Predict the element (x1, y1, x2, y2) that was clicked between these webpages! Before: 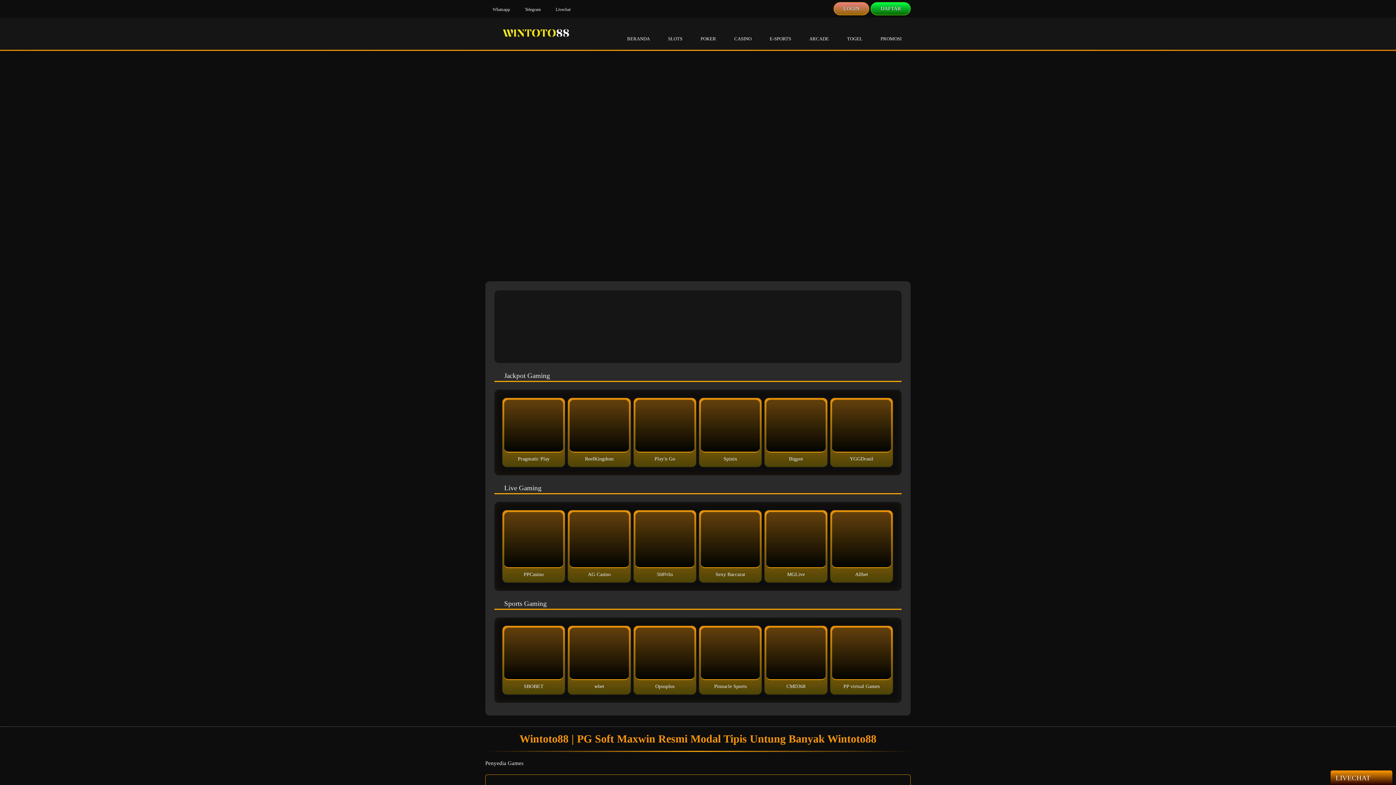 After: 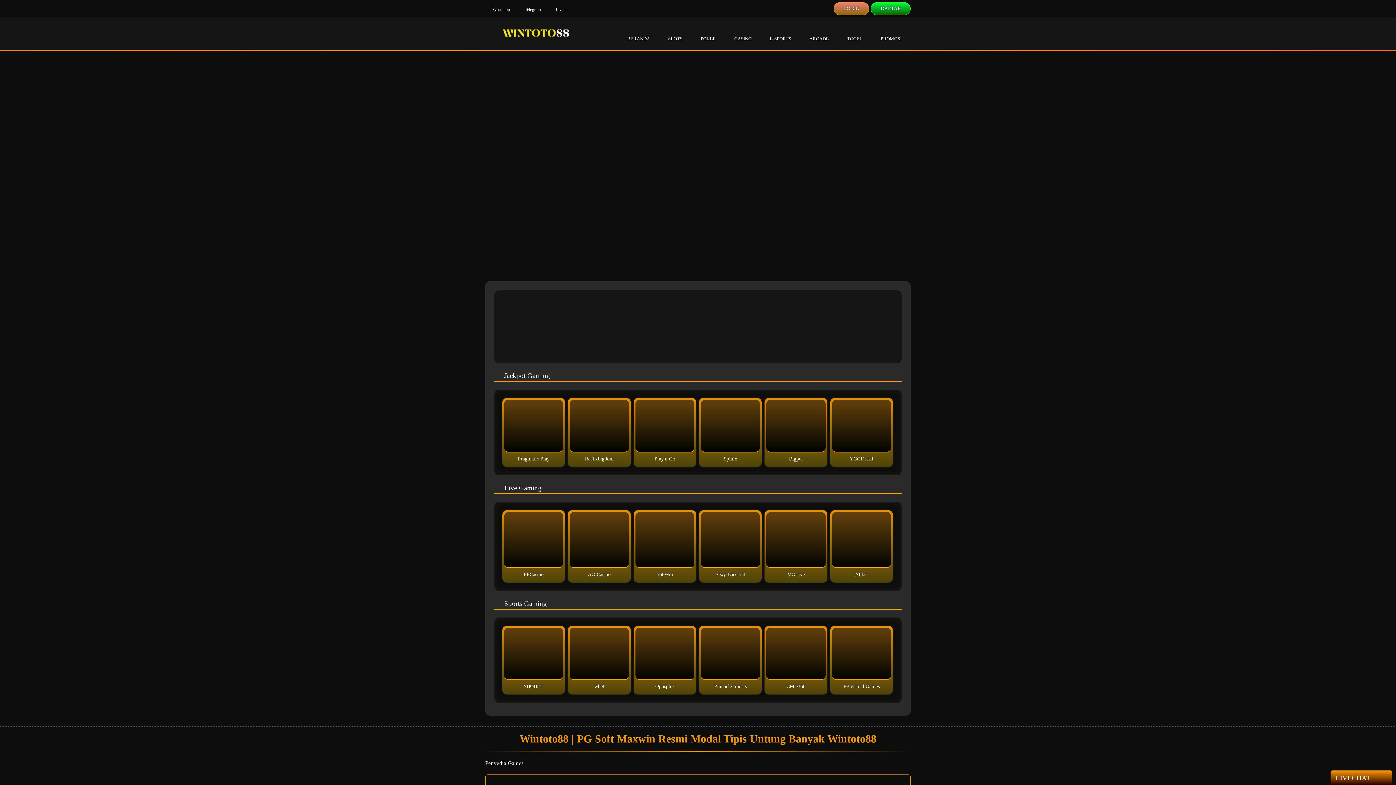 Action: bbox: (569, 400, 628, 452)